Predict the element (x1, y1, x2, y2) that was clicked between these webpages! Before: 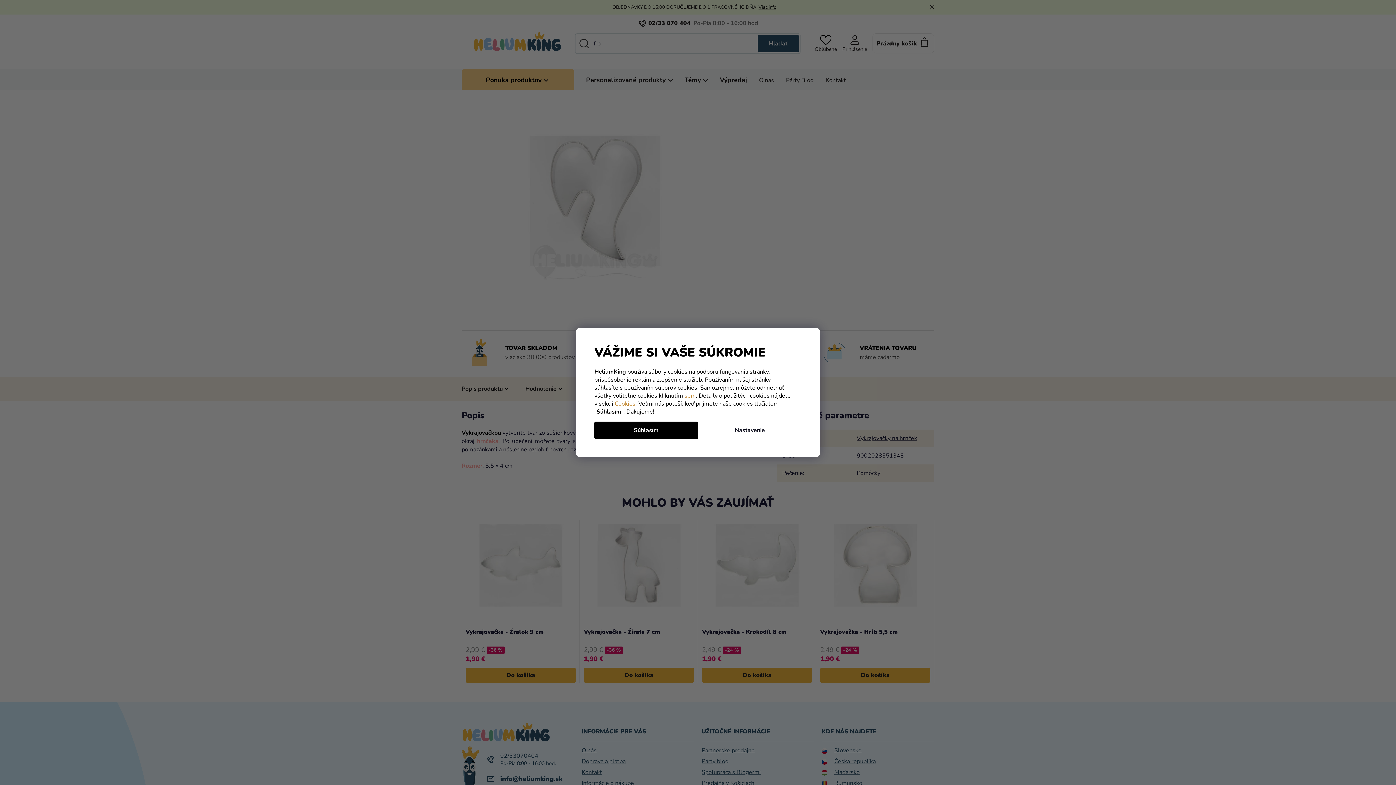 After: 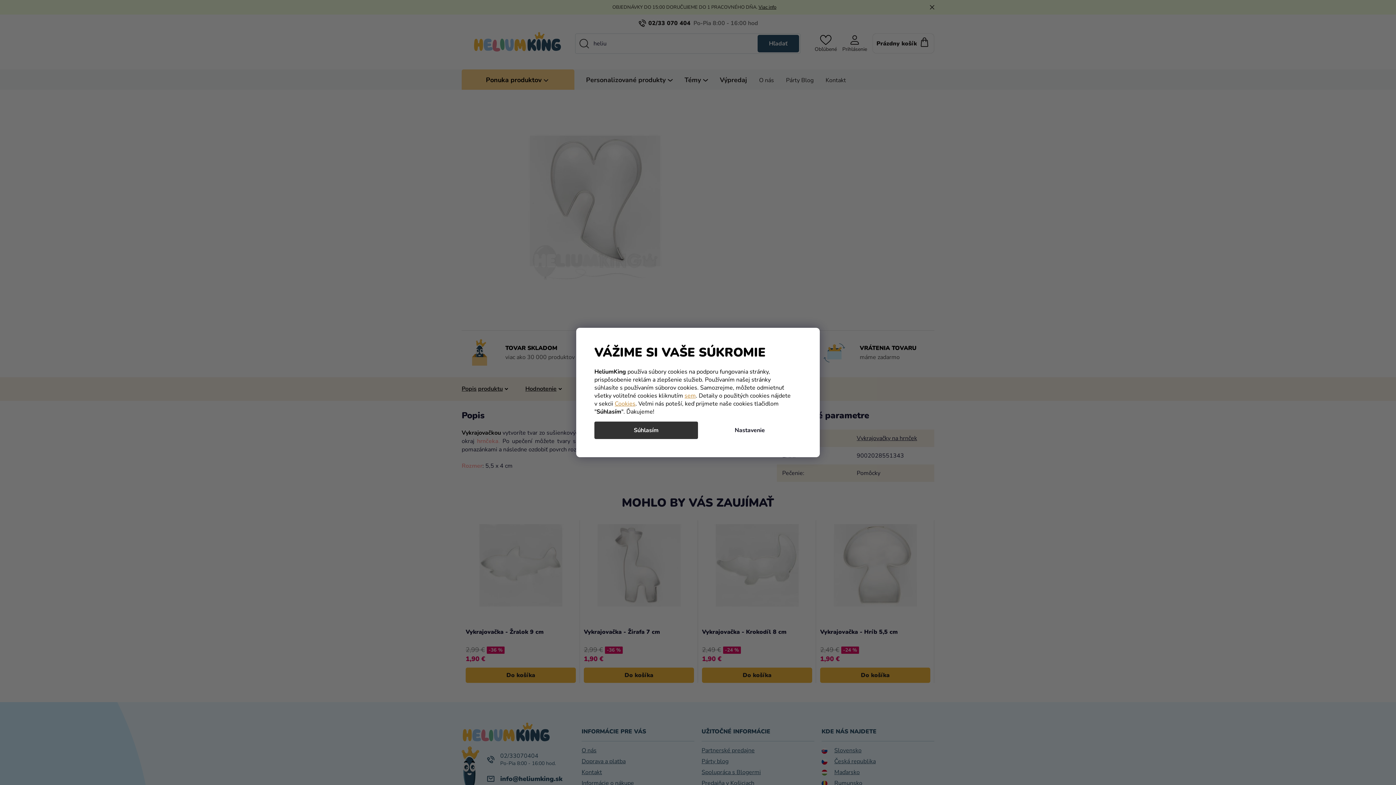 Action: bbox: (594, 421, 698, 439) label: Súhlasím